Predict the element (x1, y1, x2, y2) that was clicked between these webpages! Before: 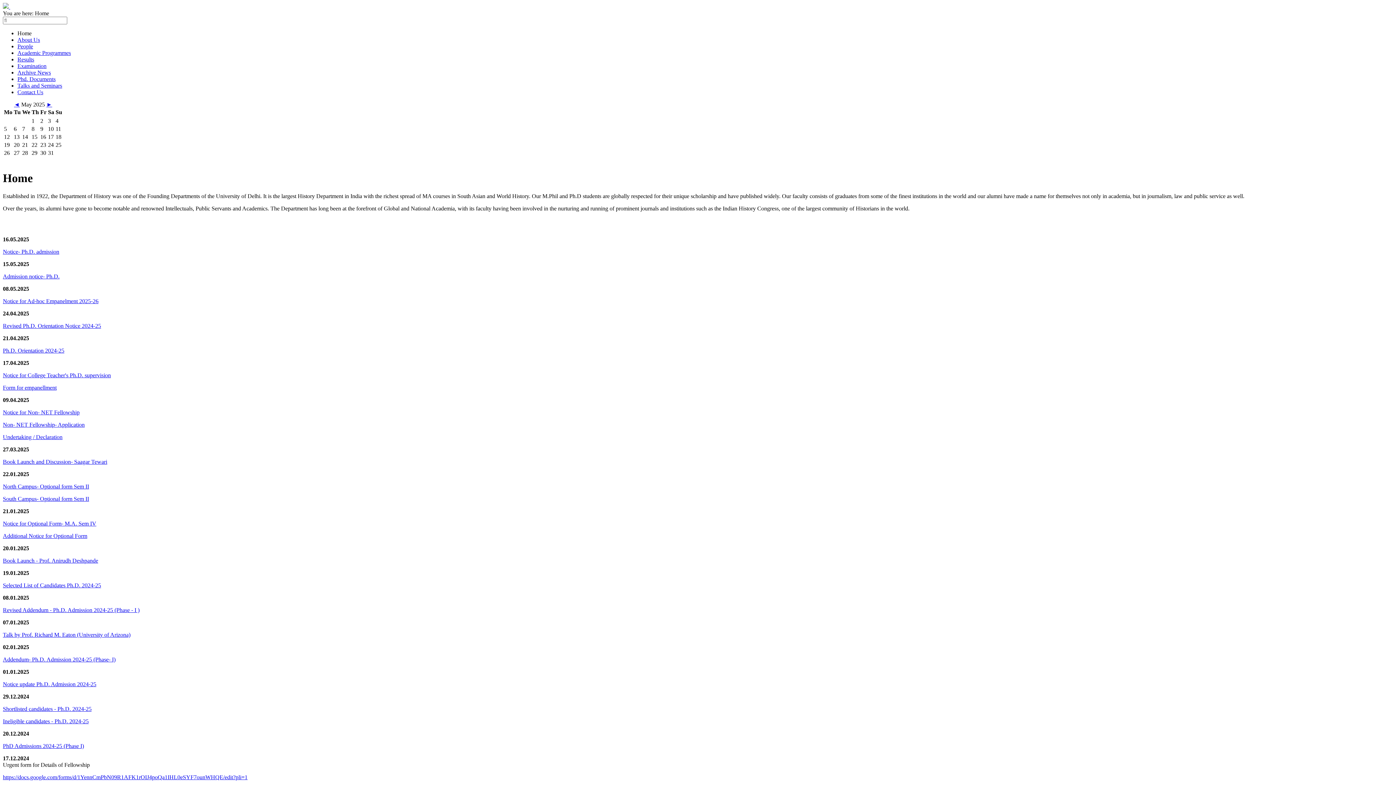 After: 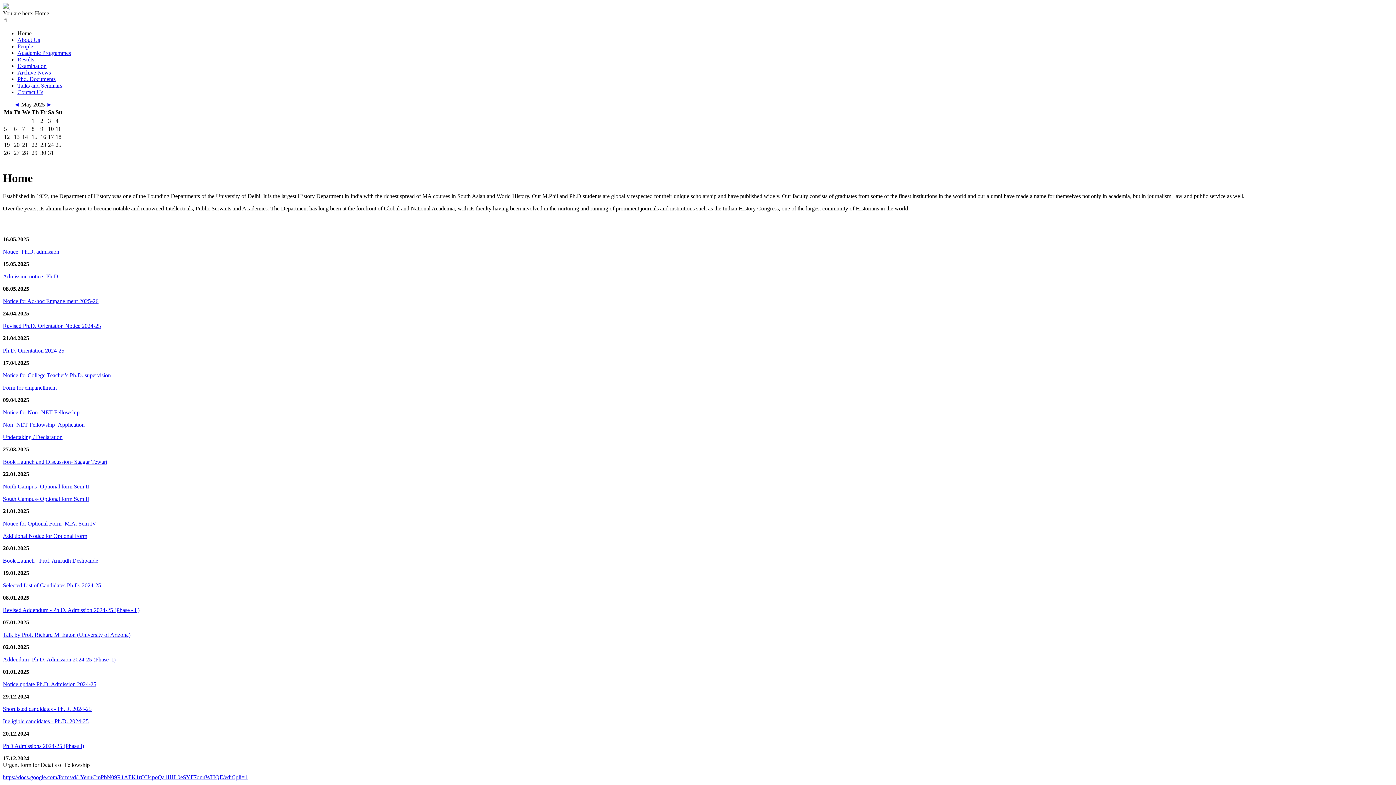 Action: bbox: (2, 273, 59, 279) label: Admission notice- Ph.D.